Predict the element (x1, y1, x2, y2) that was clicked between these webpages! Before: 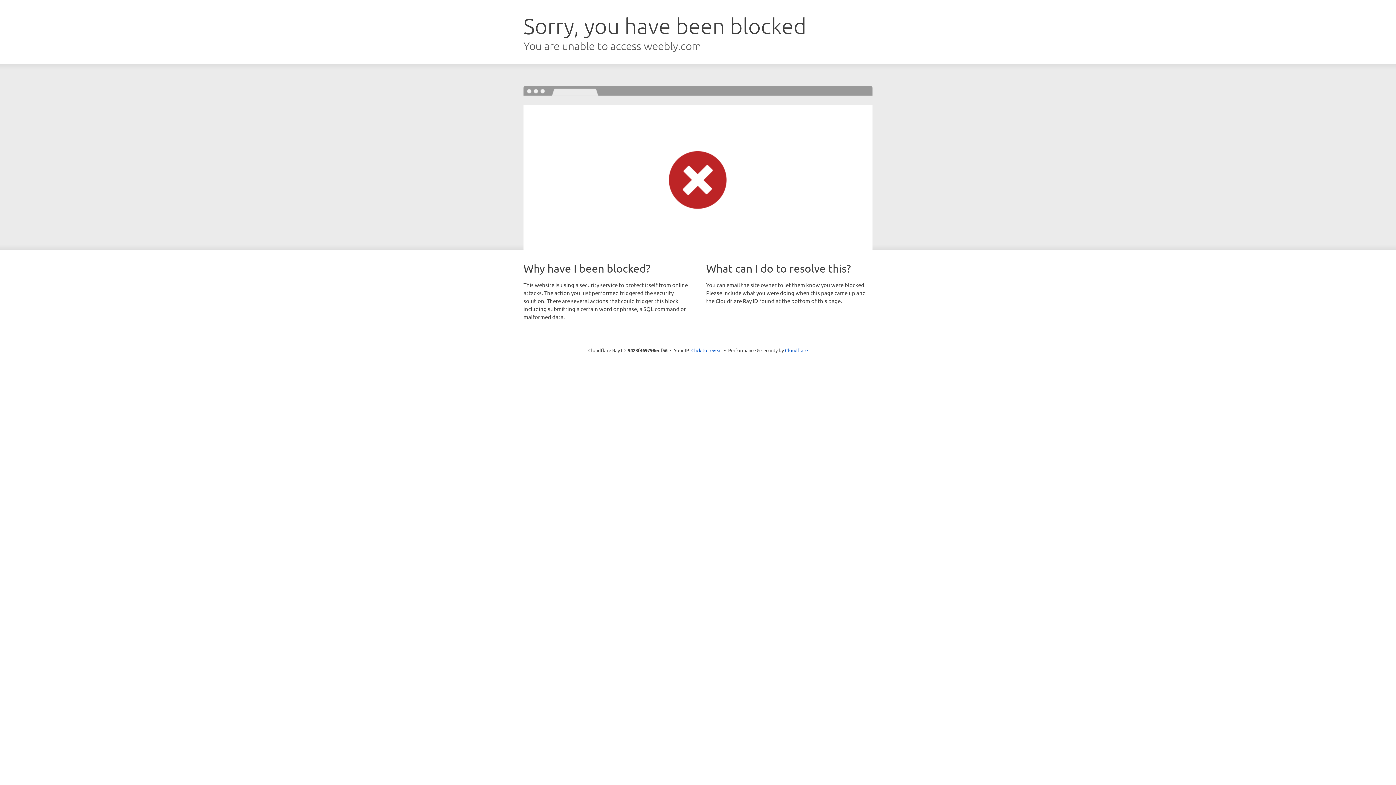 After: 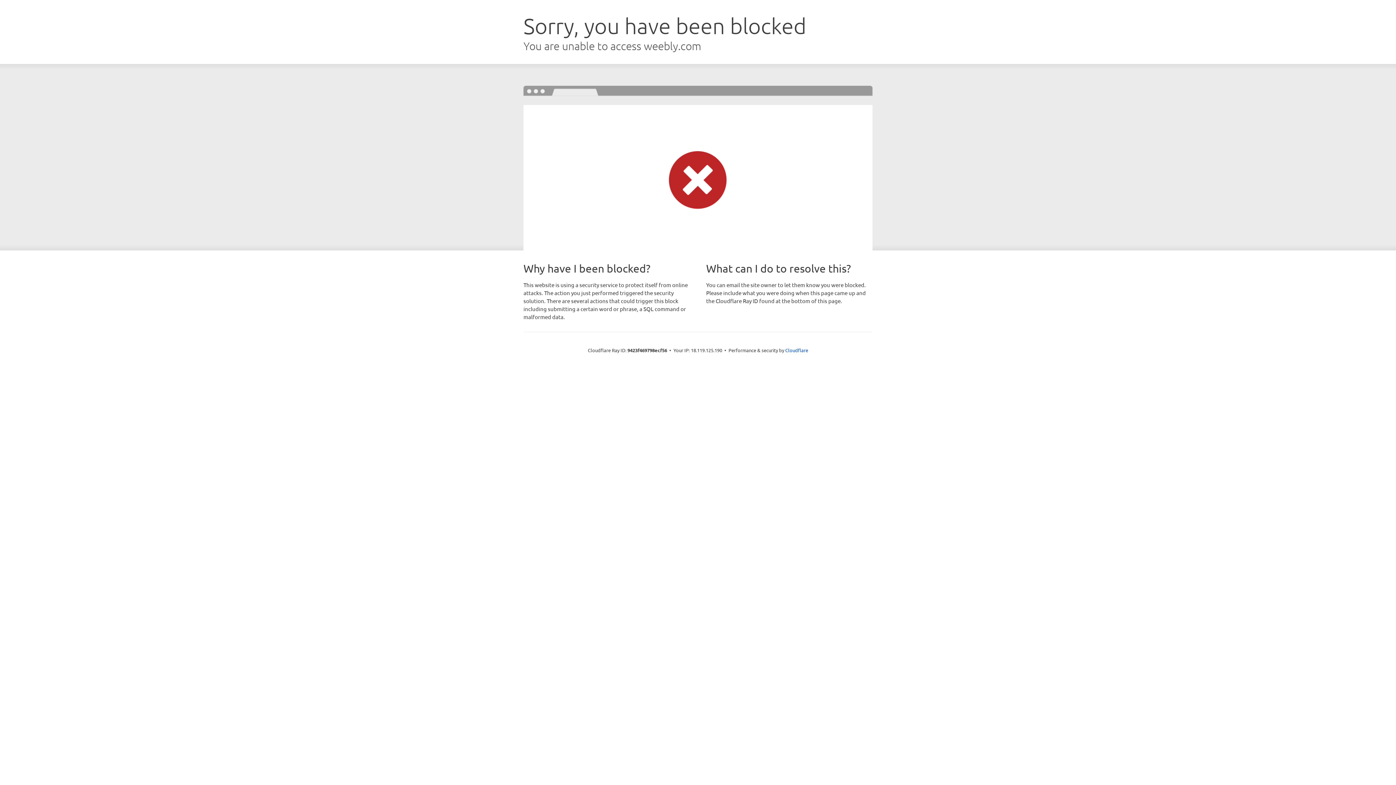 Action: bbox: (691, 346, 722, 353) label: Click to reveal